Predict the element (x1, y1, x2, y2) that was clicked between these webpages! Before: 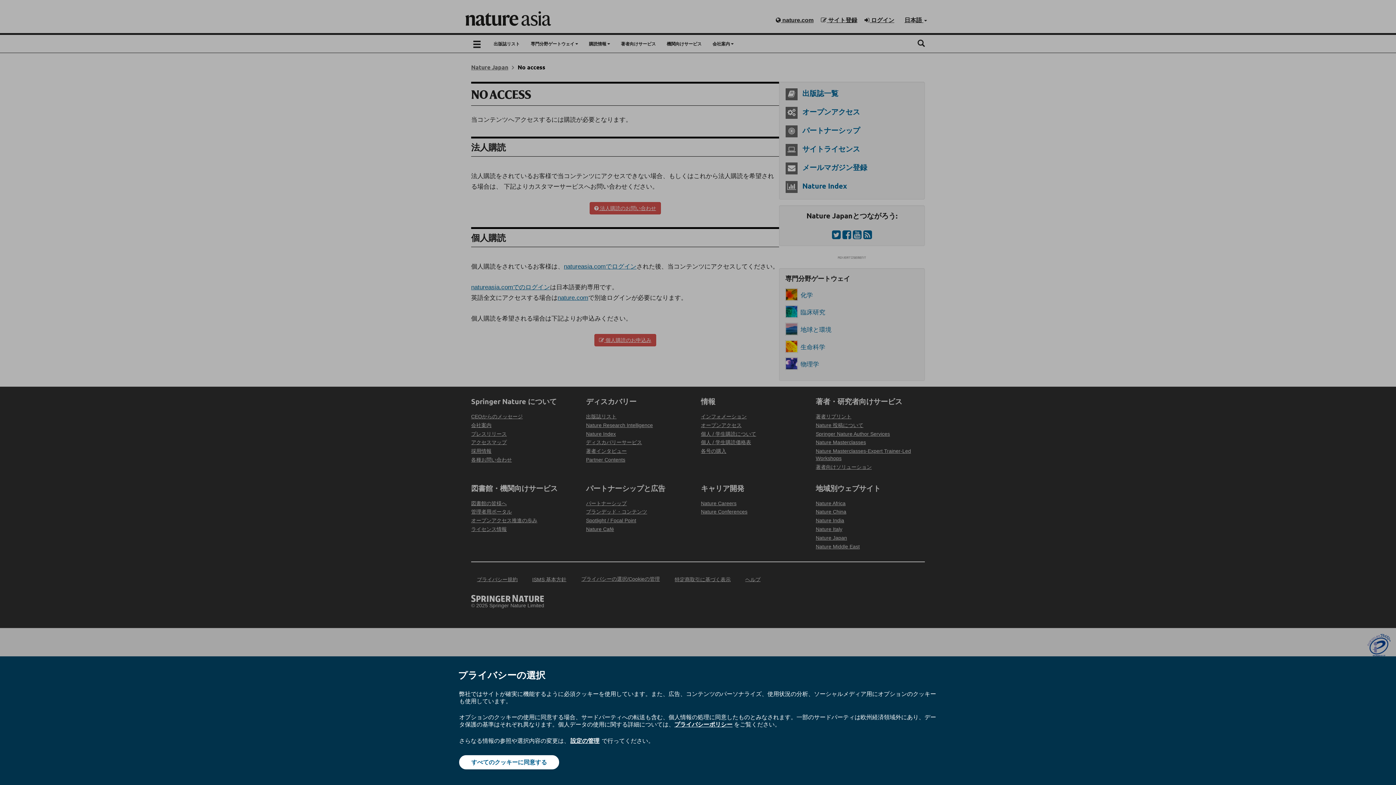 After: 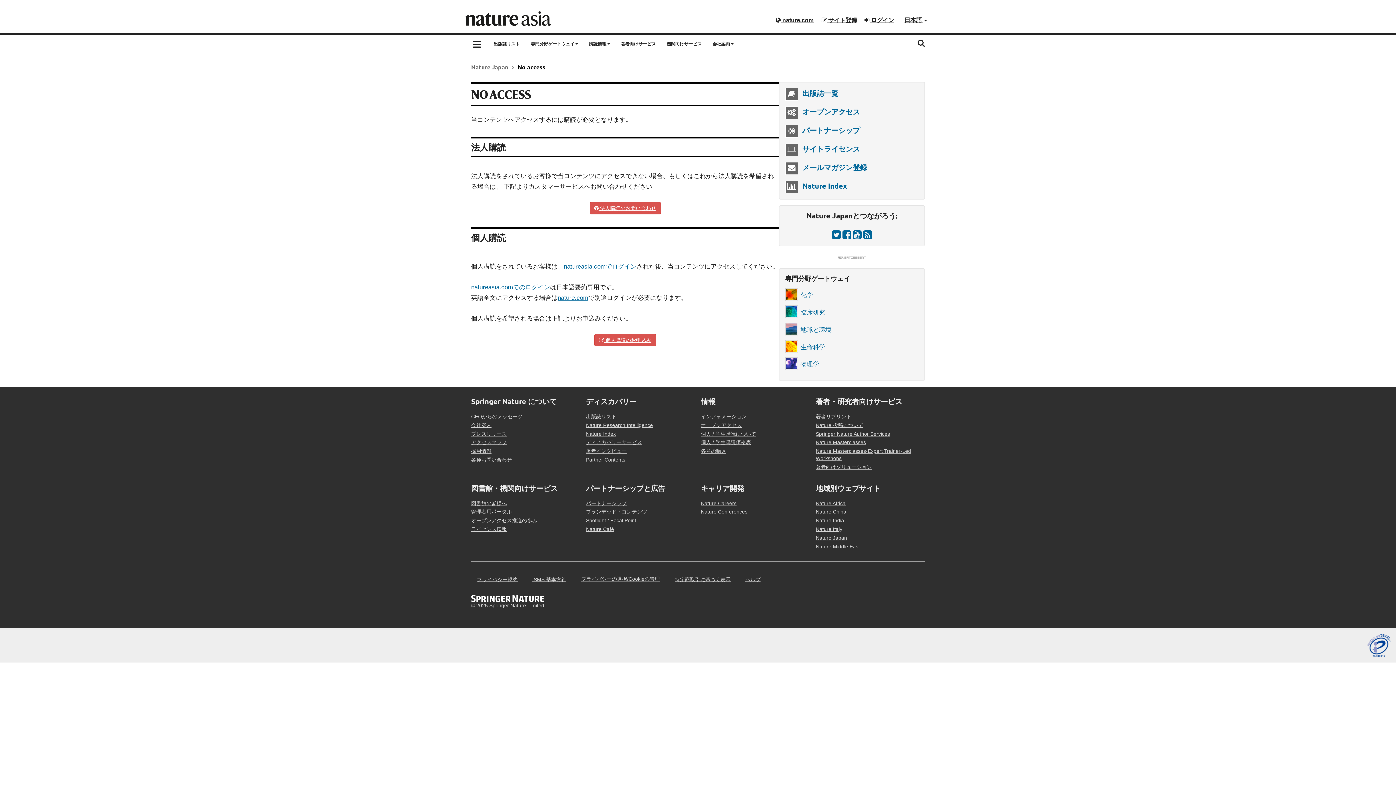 Action: label: すべてのクッキーに同意する bbox: (459, 755, 559, 769)